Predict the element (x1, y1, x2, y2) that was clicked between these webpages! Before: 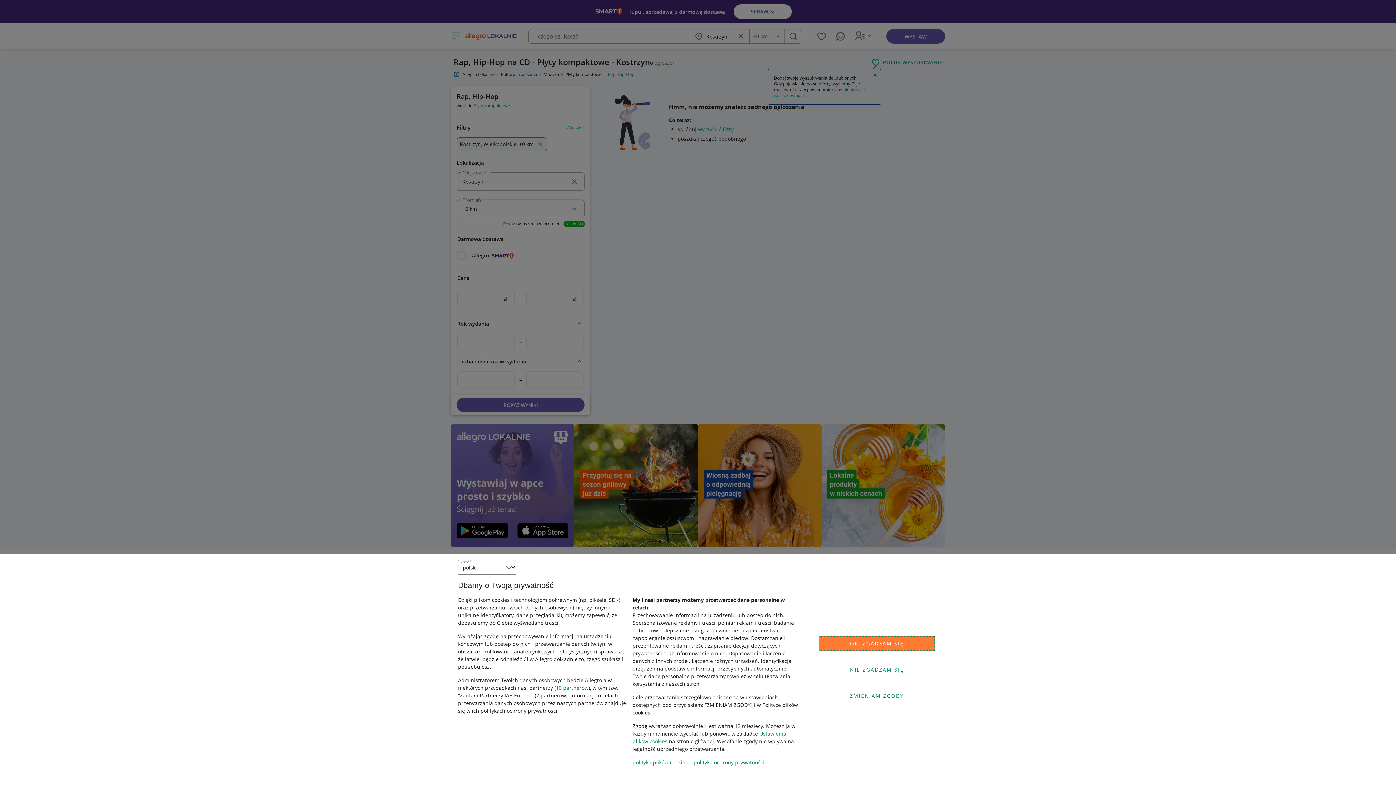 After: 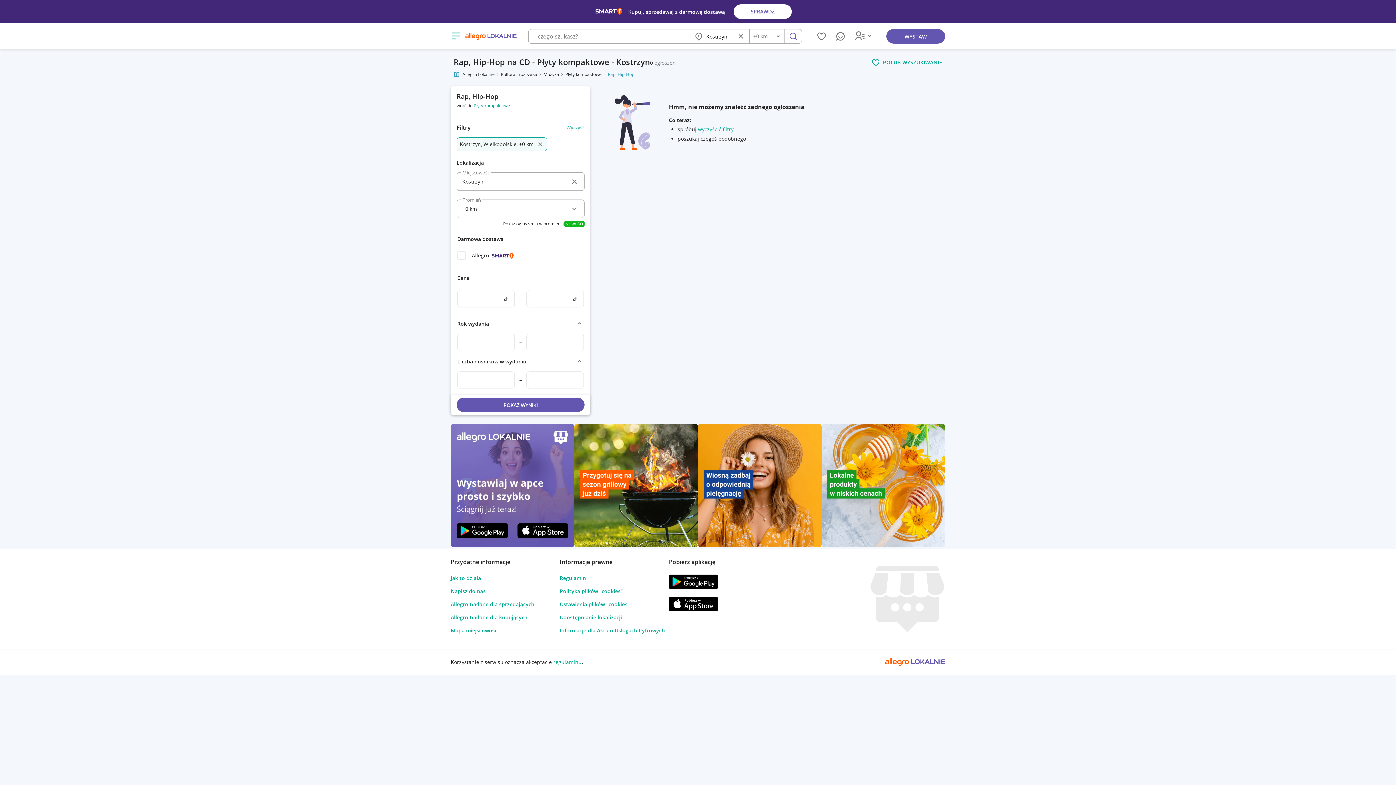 Action: bbox: (818, 636, 935, 651) label: OK, ZGADZAM SIĘ